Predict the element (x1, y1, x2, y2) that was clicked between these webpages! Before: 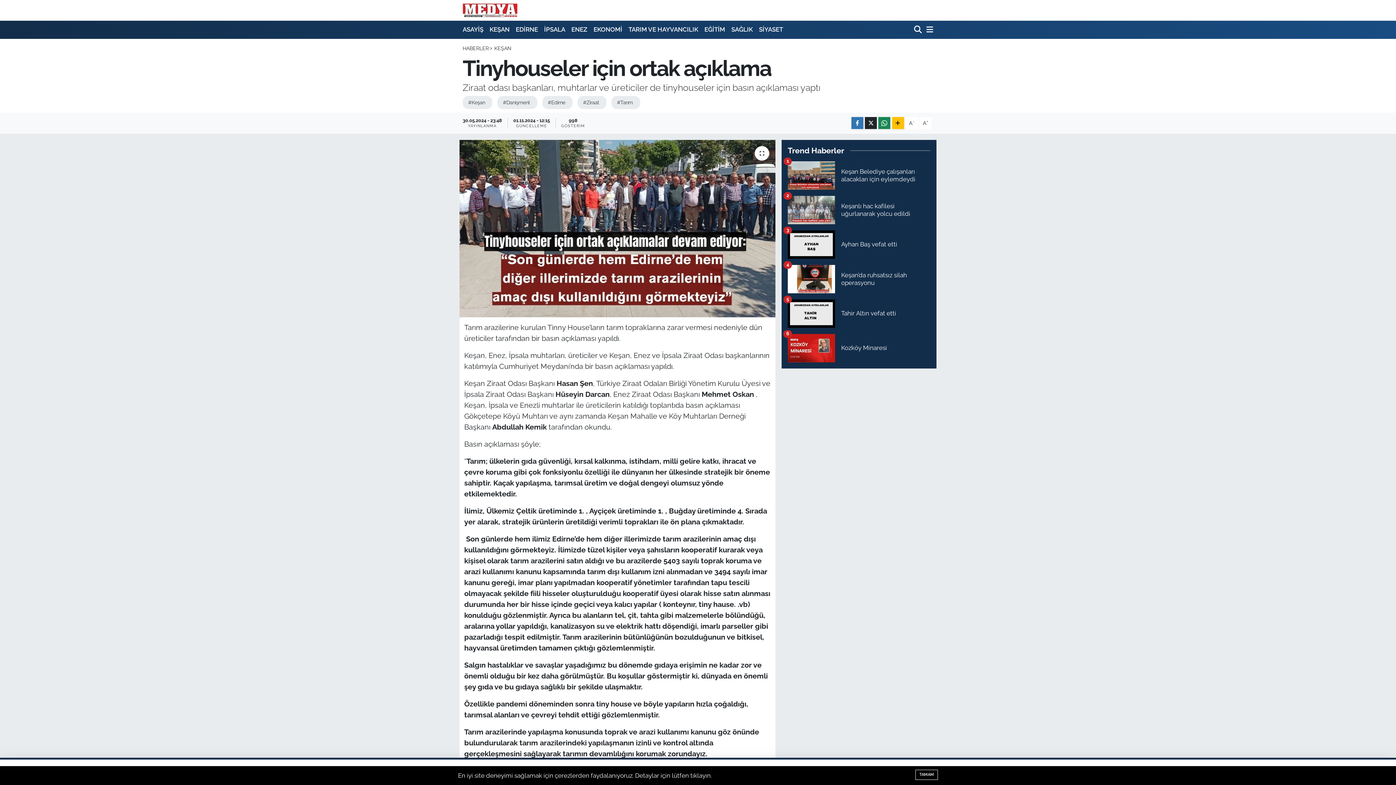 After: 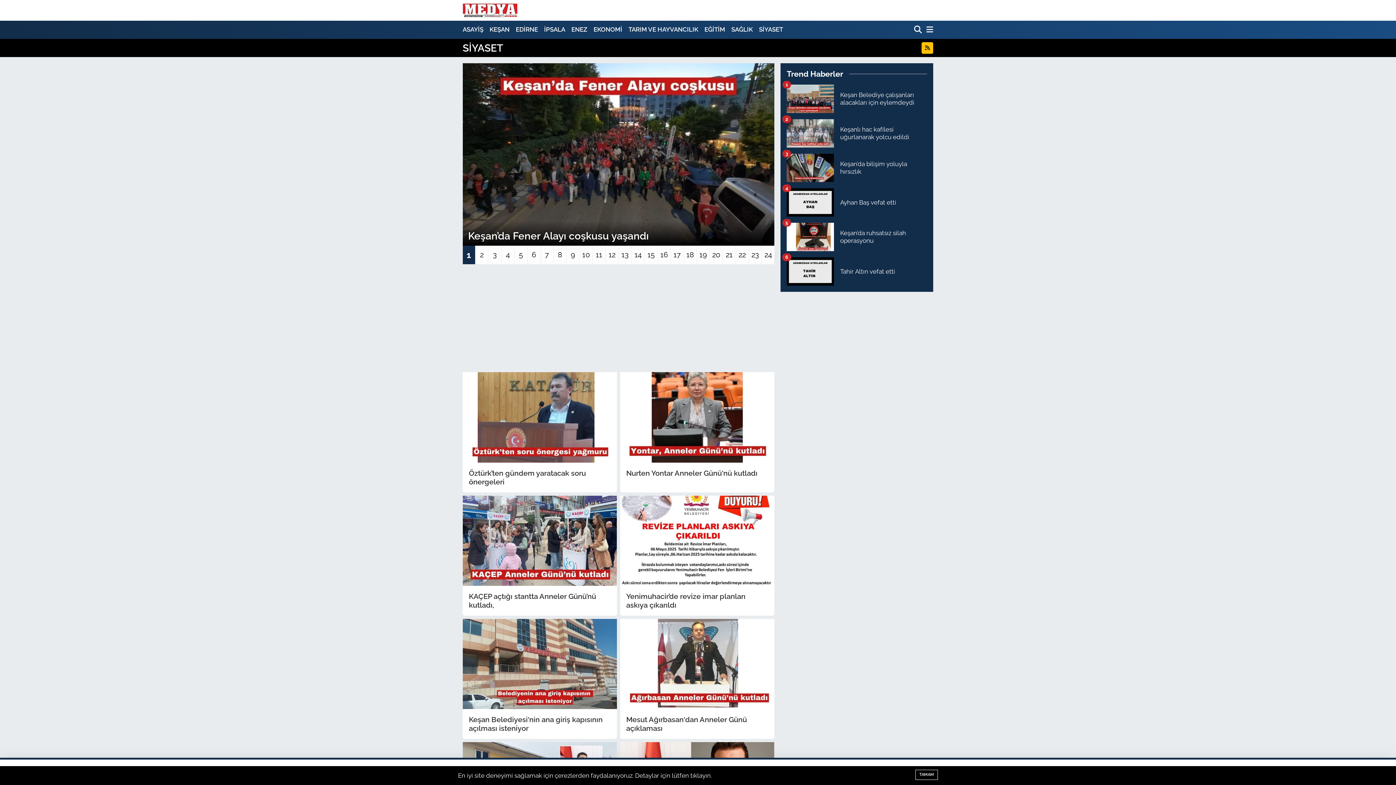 Action: bbox: (756, 22, 786, 37) label: SİYASET